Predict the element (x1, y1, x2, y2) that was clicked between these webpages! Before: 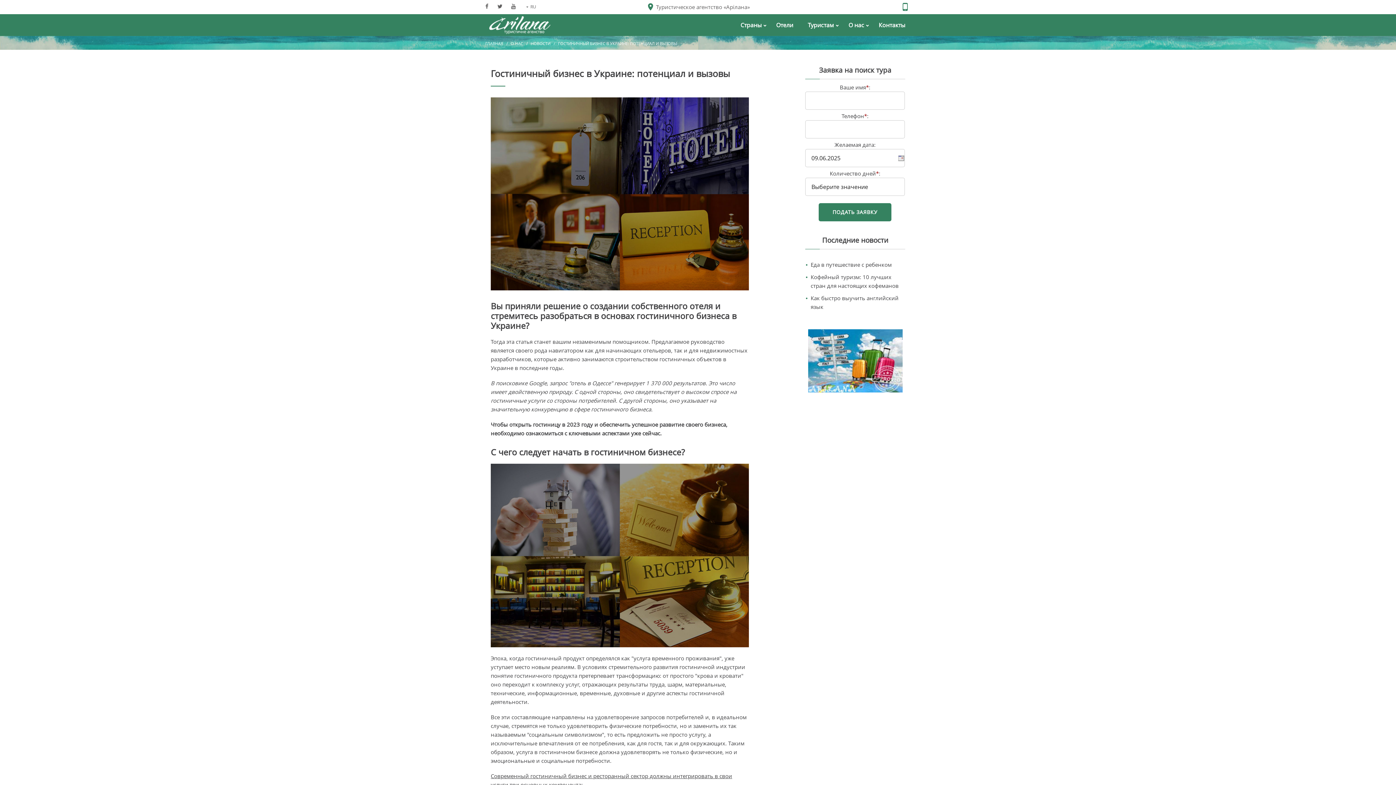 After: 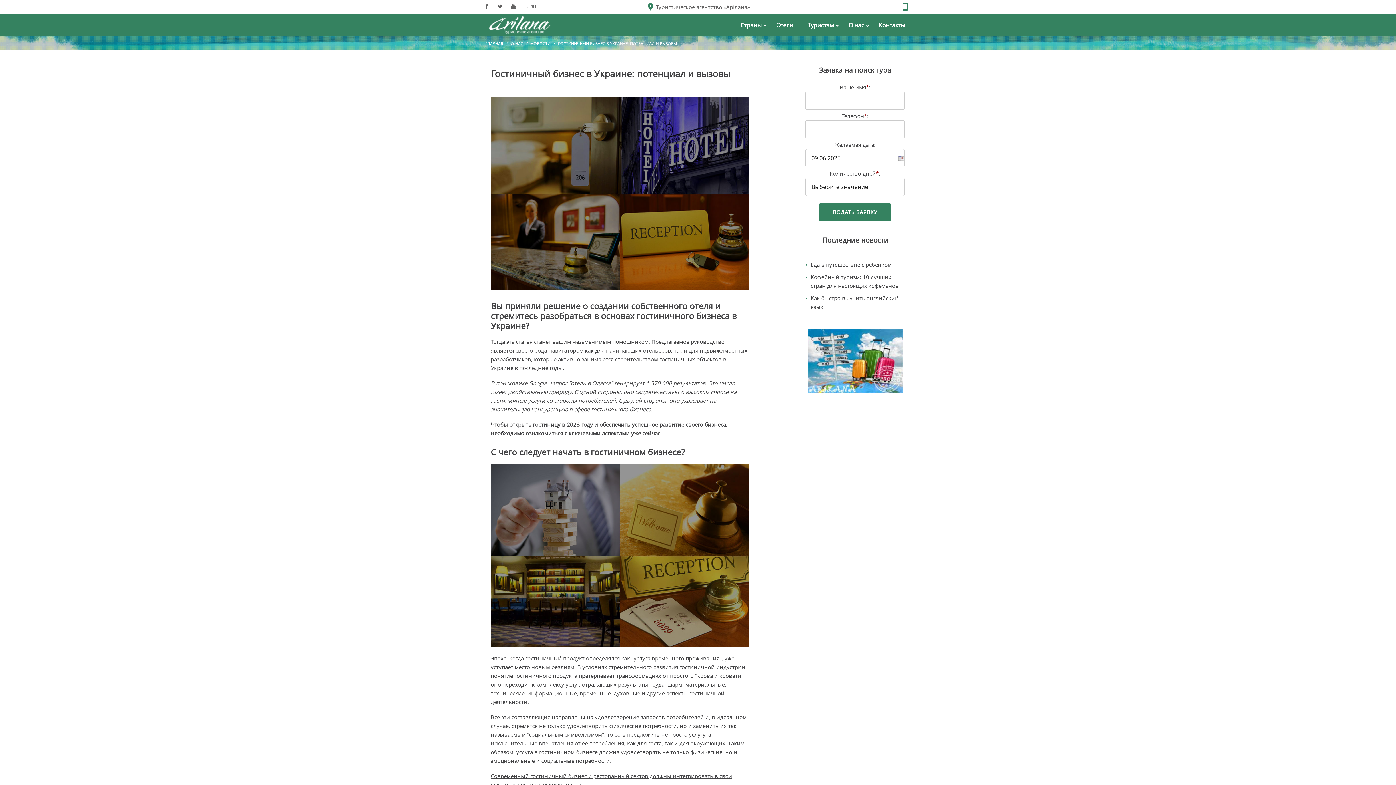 Action: label: ГОСТИНИЧНЫЙ БИЗНЕС В УКРАИНЕ: ПОТЕНЦИАЛ И ВЫЗОВЫ bbox: (558, 40, 677, 46)